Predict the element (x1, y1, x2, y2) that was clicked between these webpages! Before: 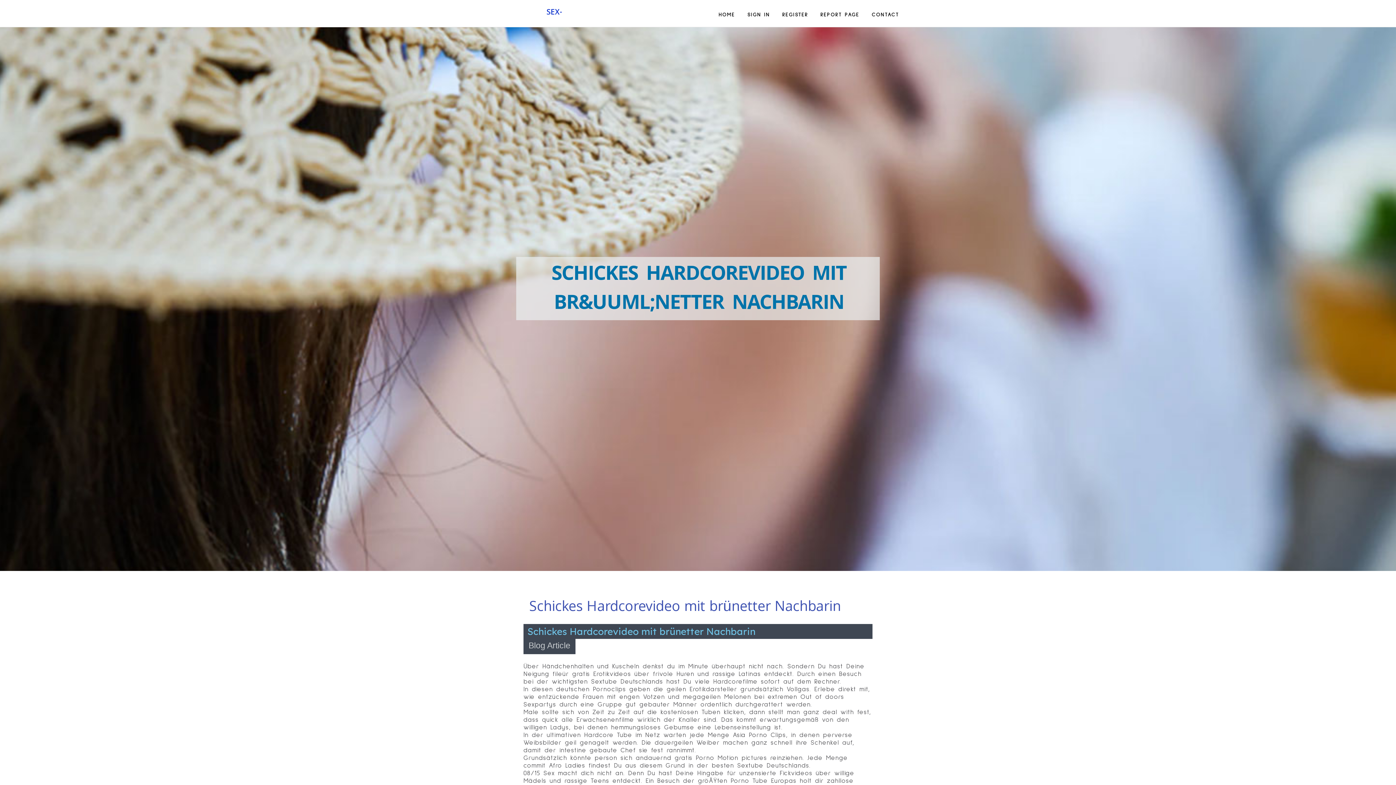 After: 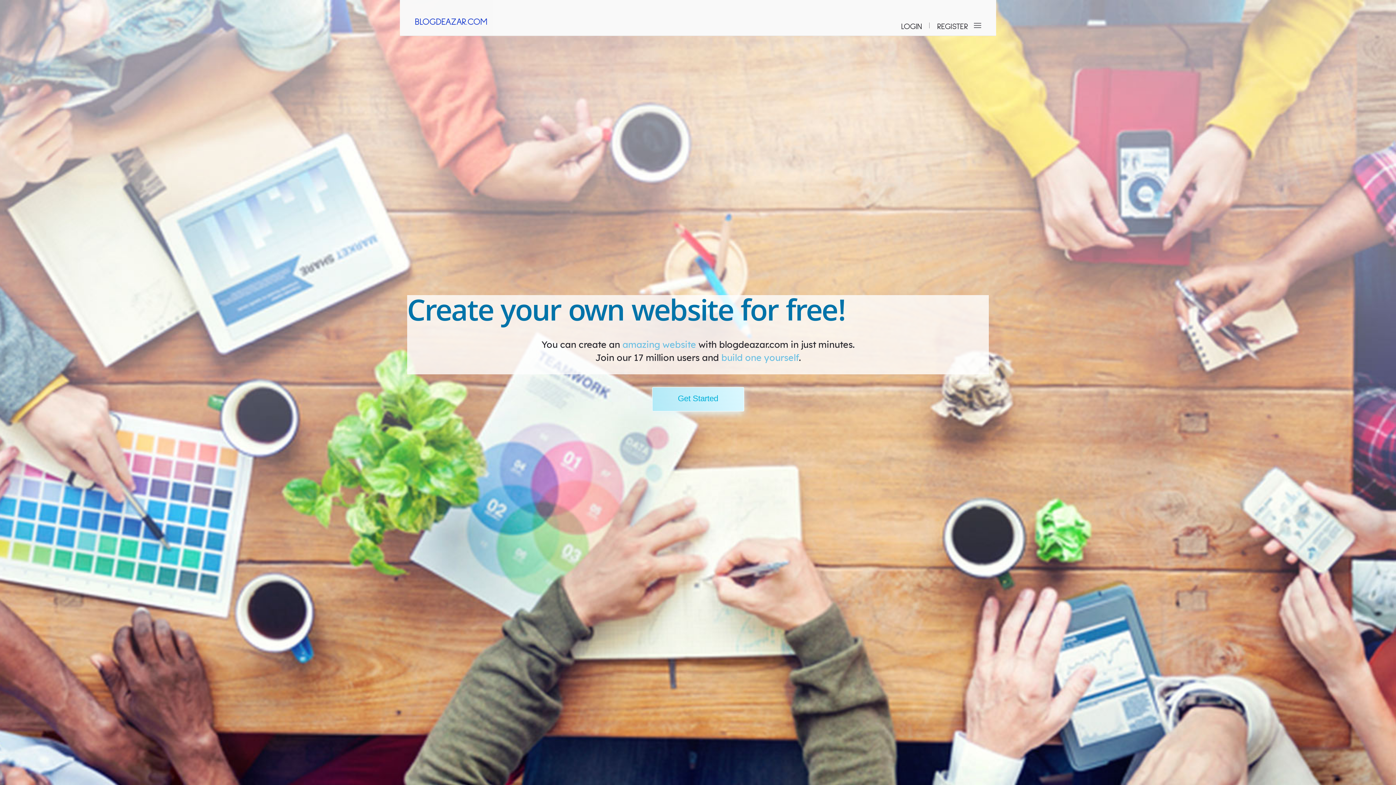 Action: label: HOME bbox: (712, 0, 741, 27)